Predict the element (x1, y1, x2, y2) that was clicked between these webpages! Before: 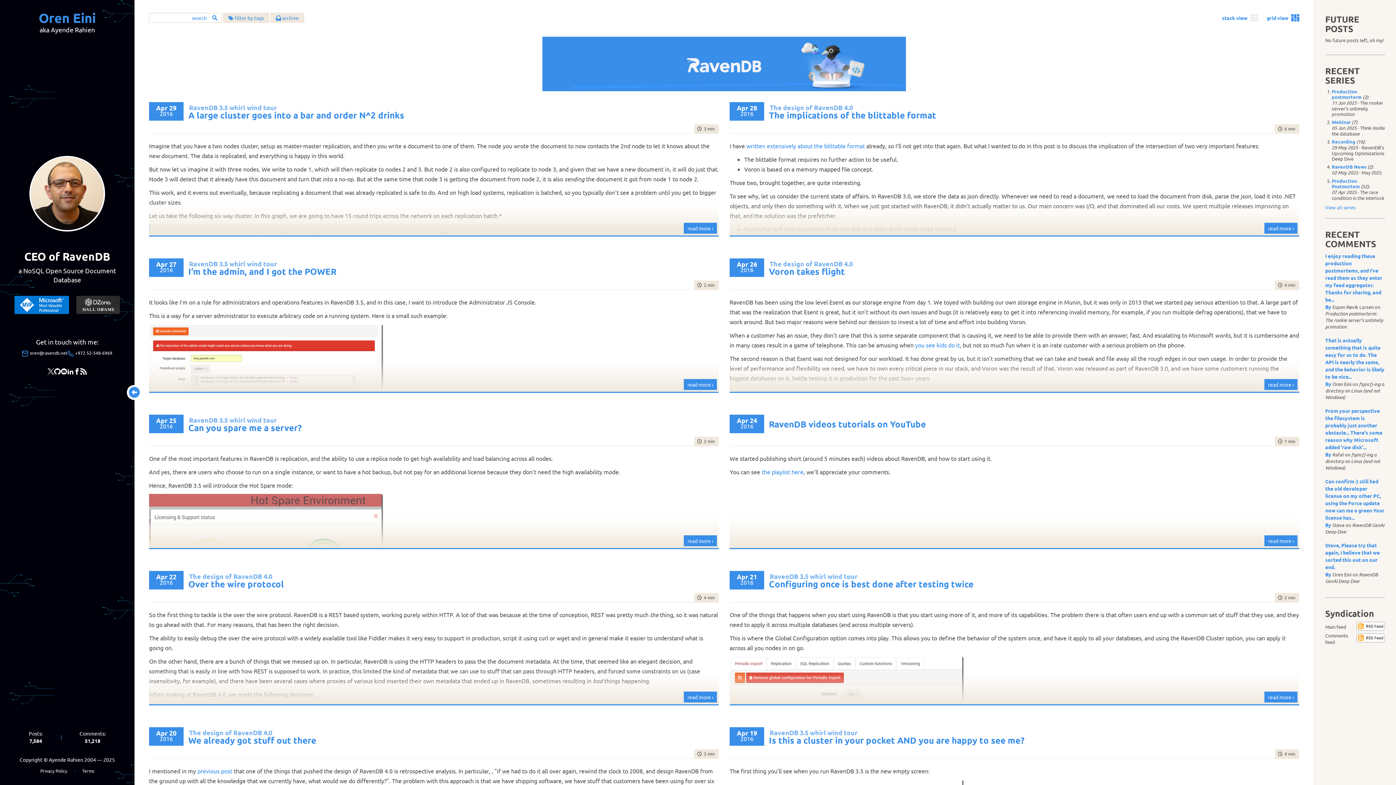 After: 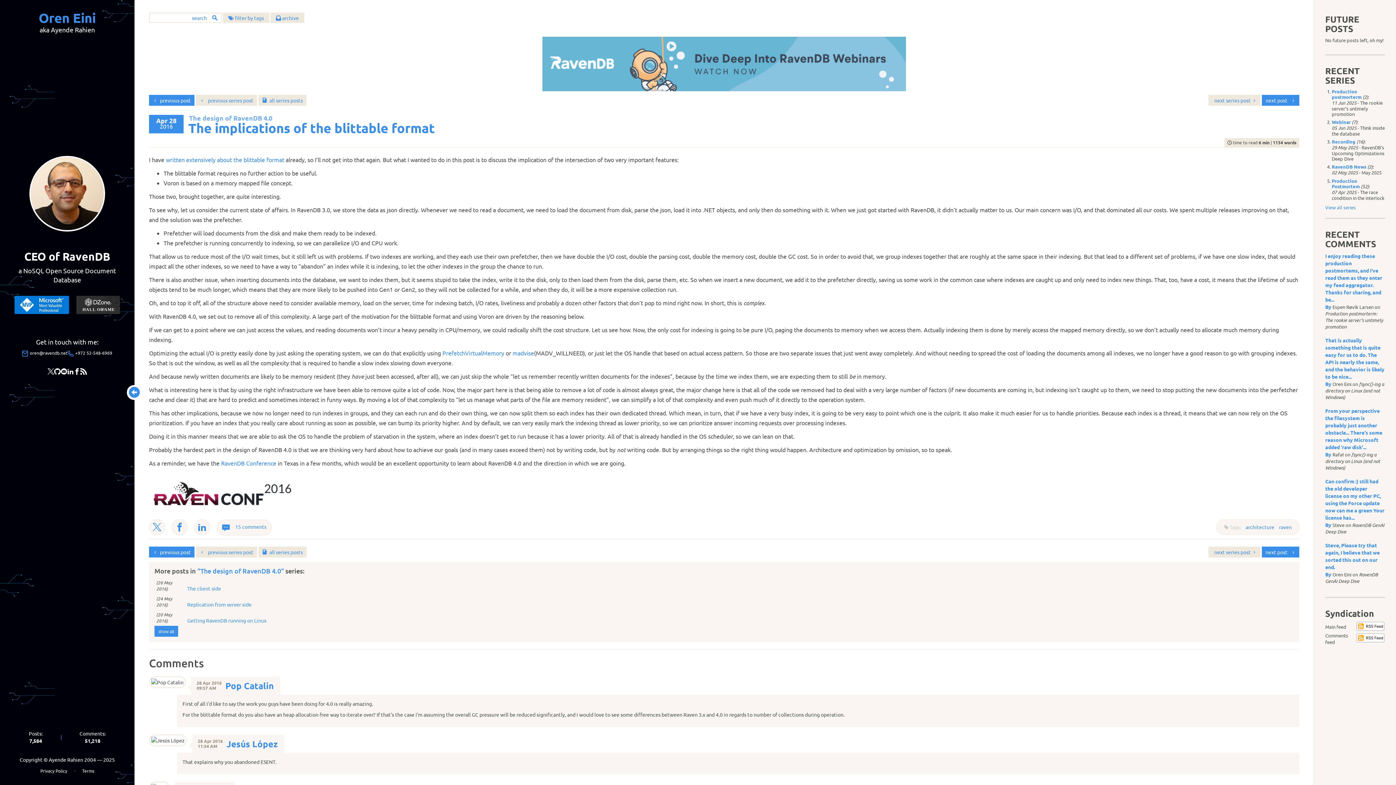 Action: bbox: (769, 103, 936, 119) label: The design of RavenDB 4.0
The implications of the blittable format